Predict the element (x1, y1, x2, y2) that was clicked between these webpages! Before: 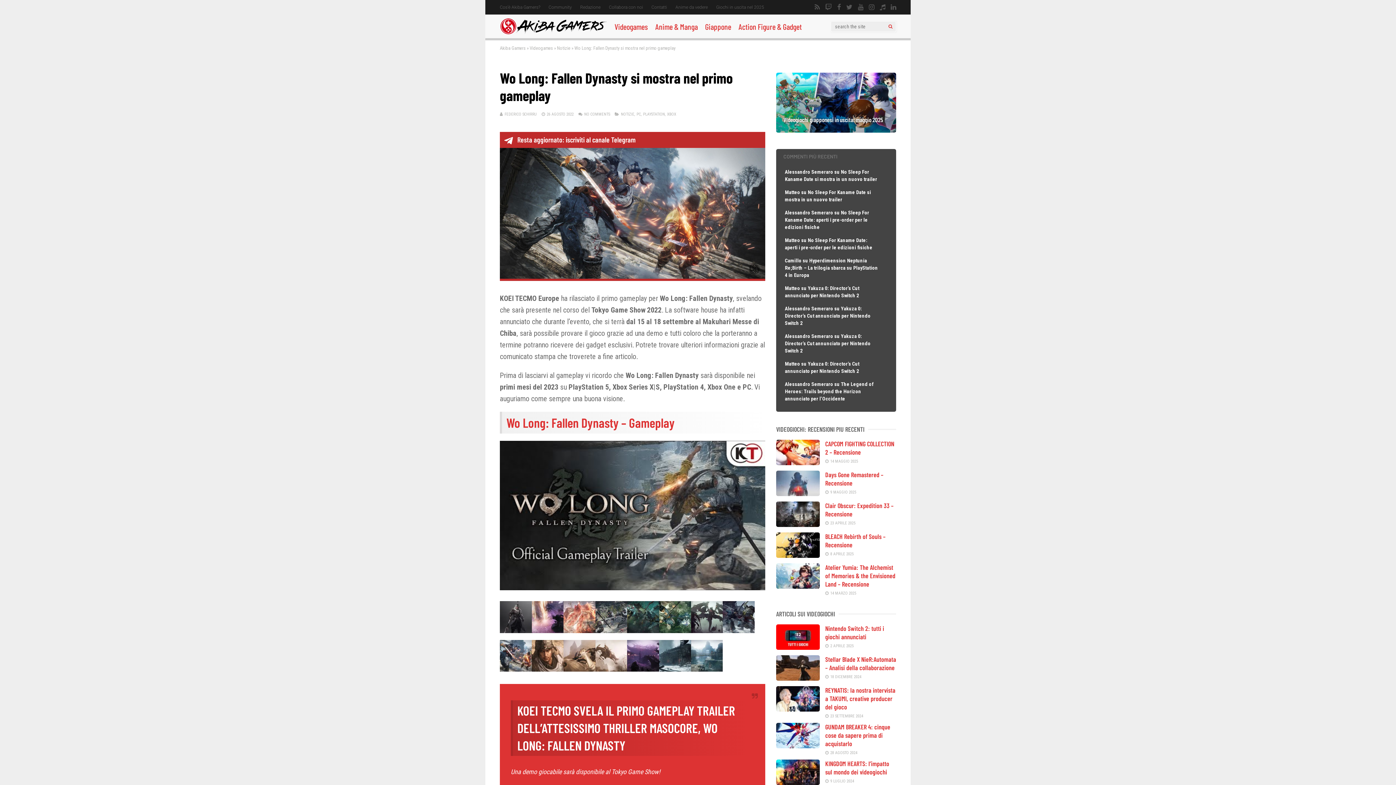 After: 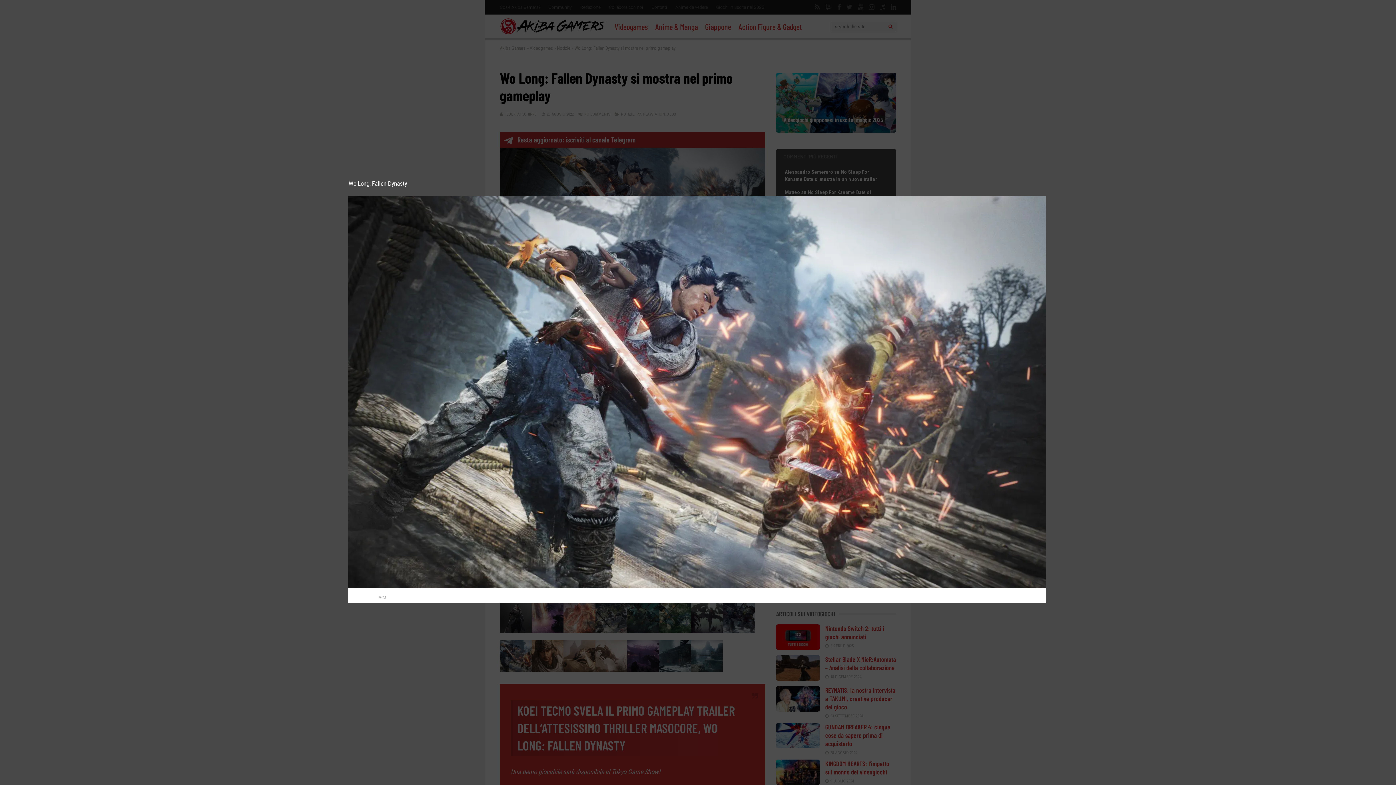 Action: bbox: (500, 665, 531, 673)